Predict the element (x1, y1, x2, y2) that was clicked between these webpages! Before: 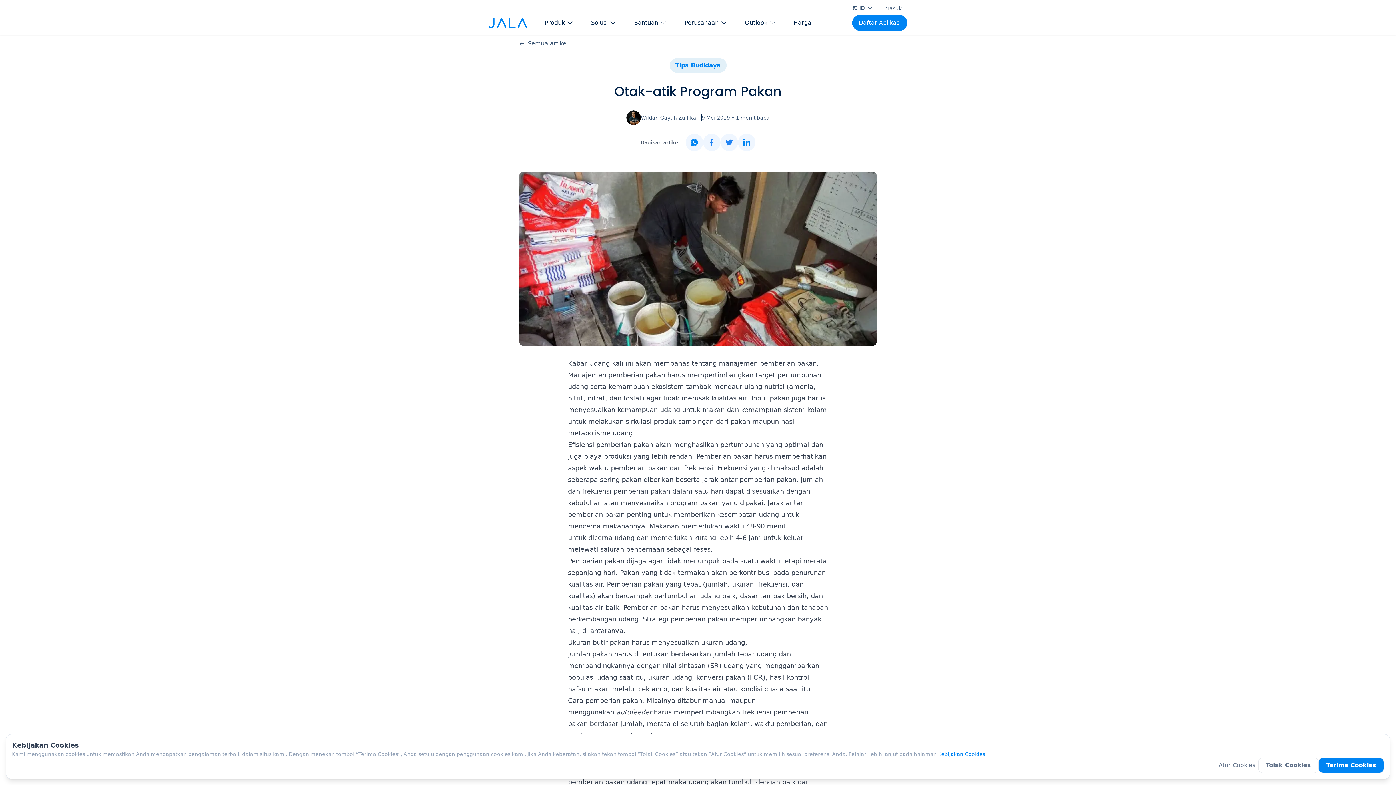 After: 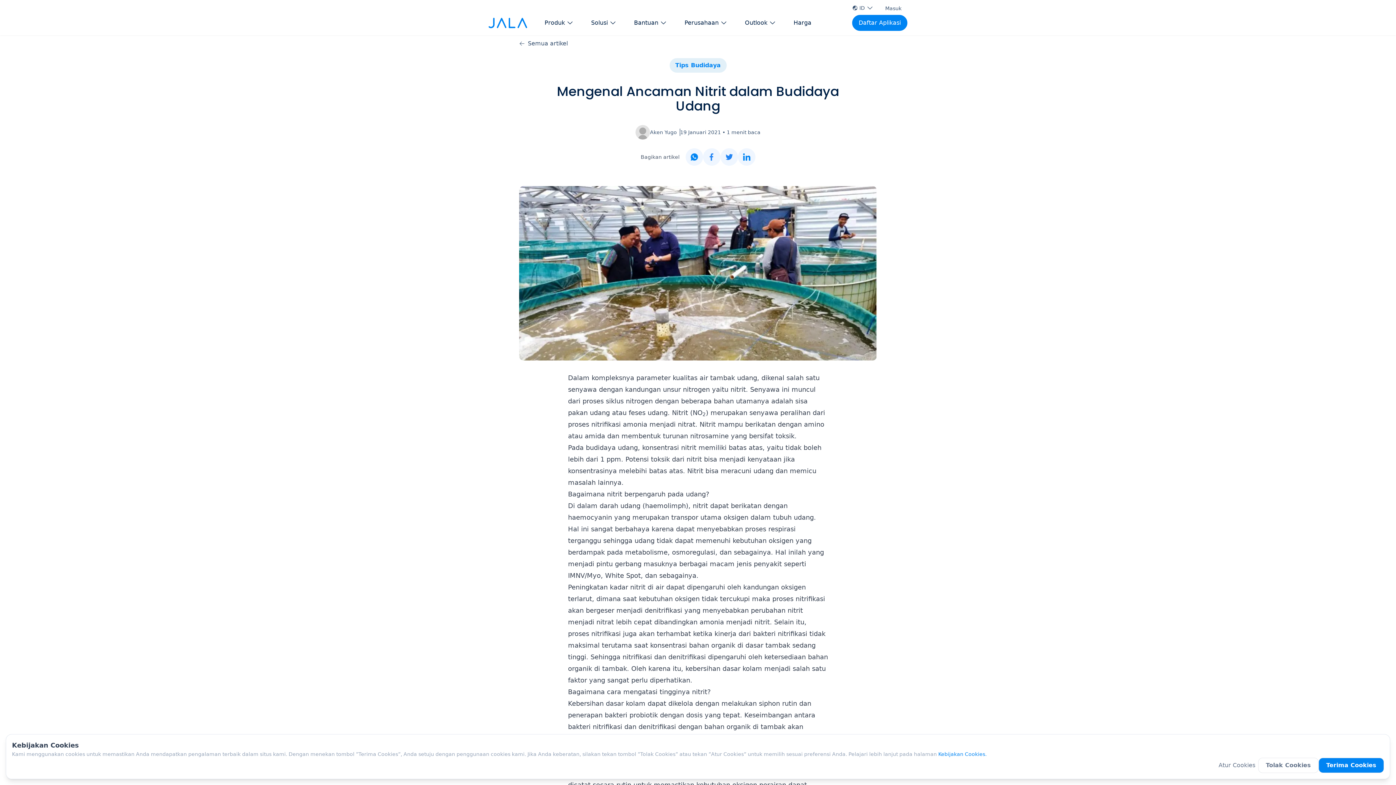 Action: bbox: (568, 394, 583, 402) label: nitrit